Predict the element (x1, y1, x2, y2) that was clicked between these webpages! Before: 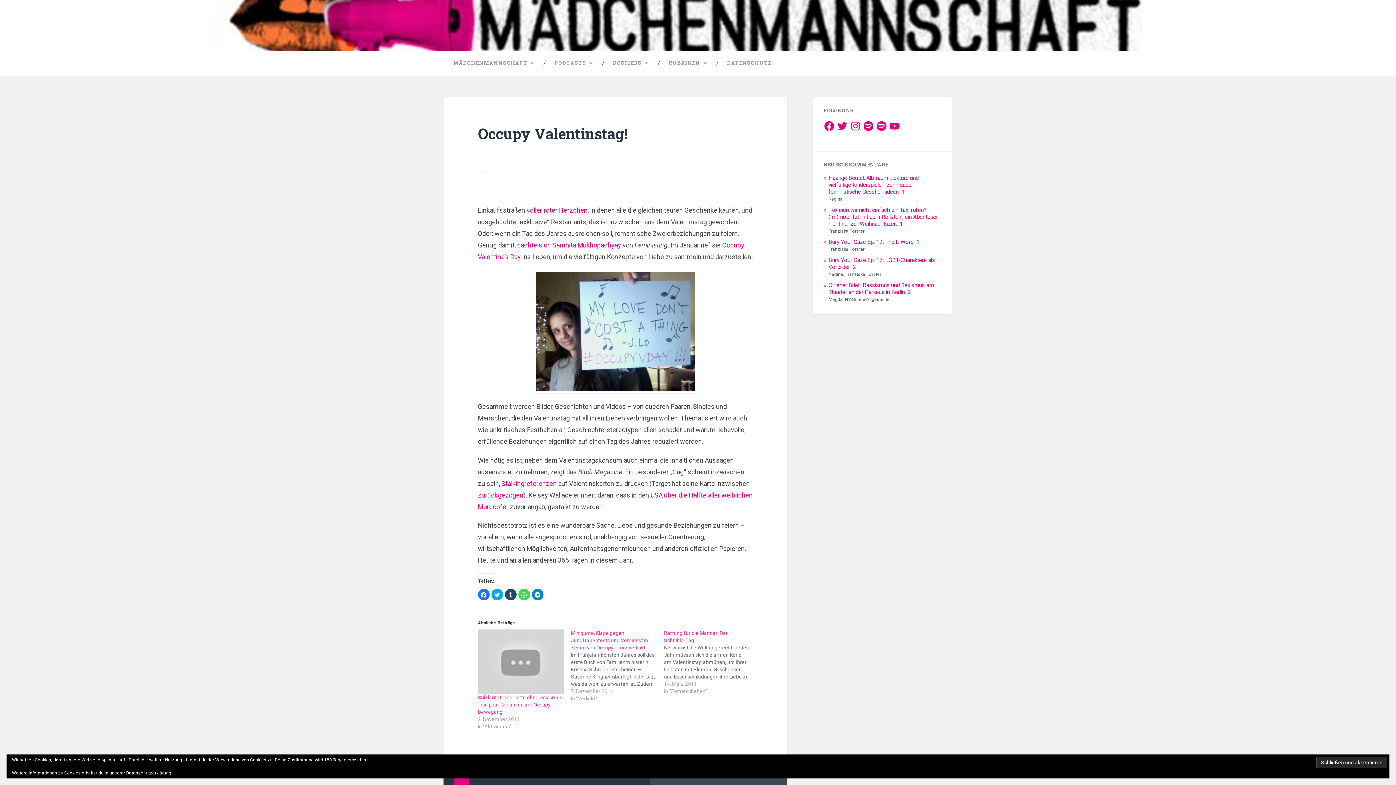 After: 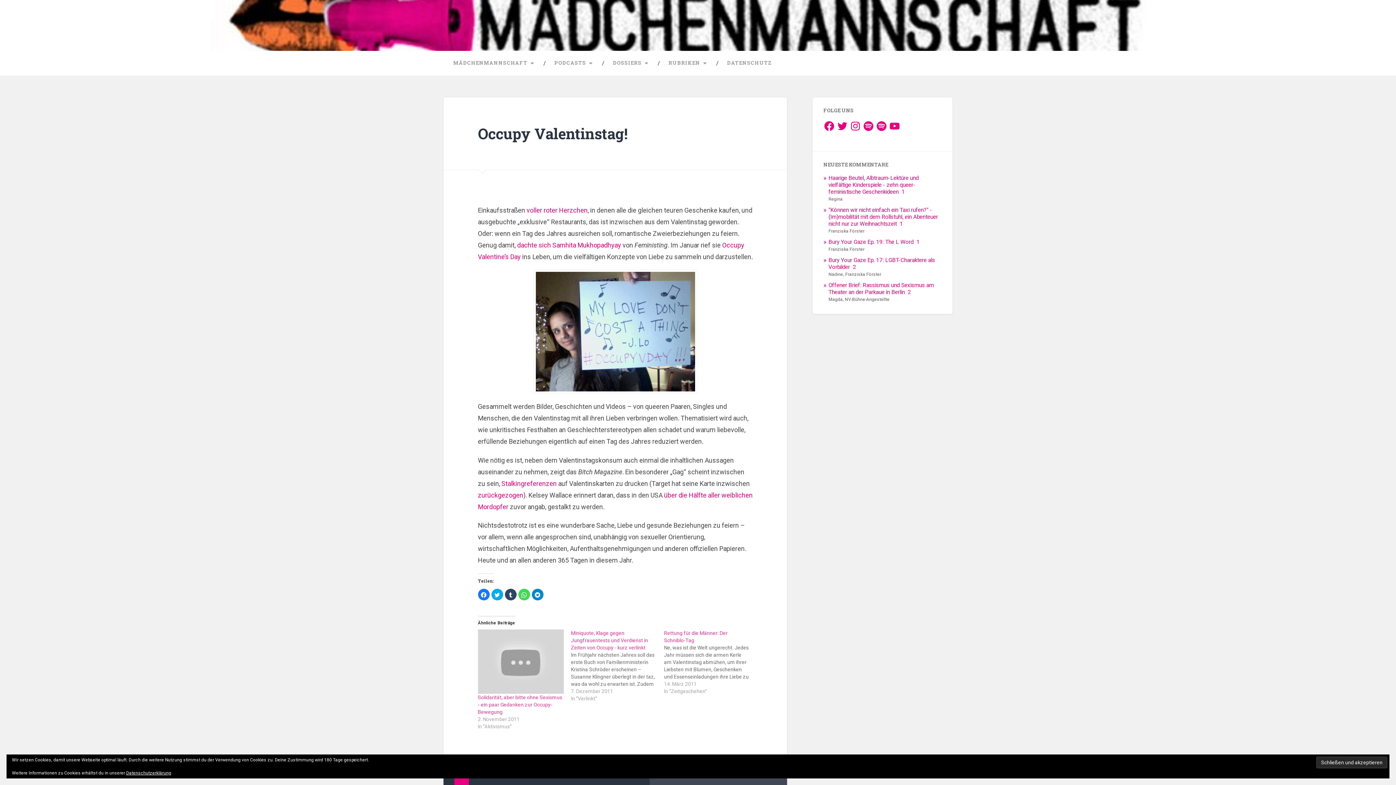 Action: bbox: (478, 123, 627, 143) label: Occupy Valentinstag!